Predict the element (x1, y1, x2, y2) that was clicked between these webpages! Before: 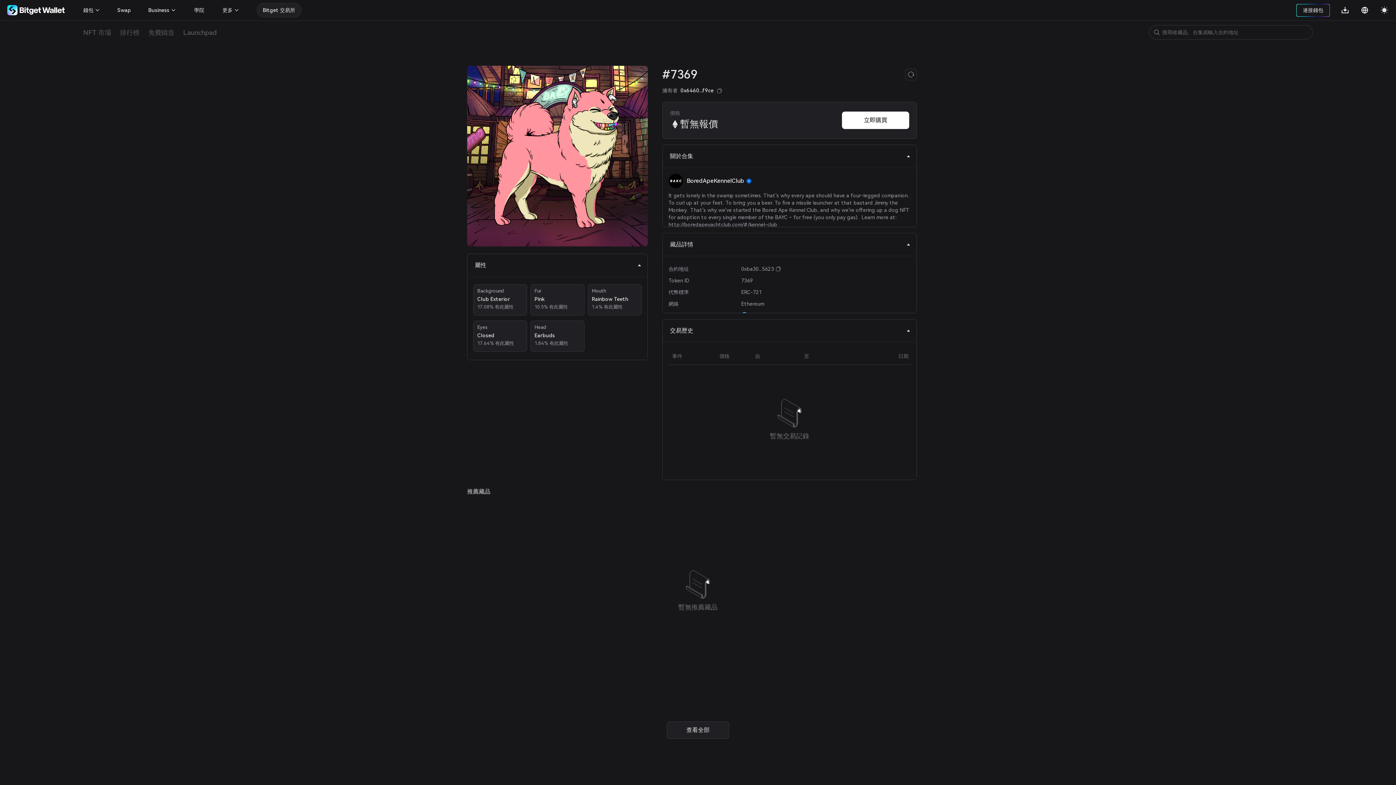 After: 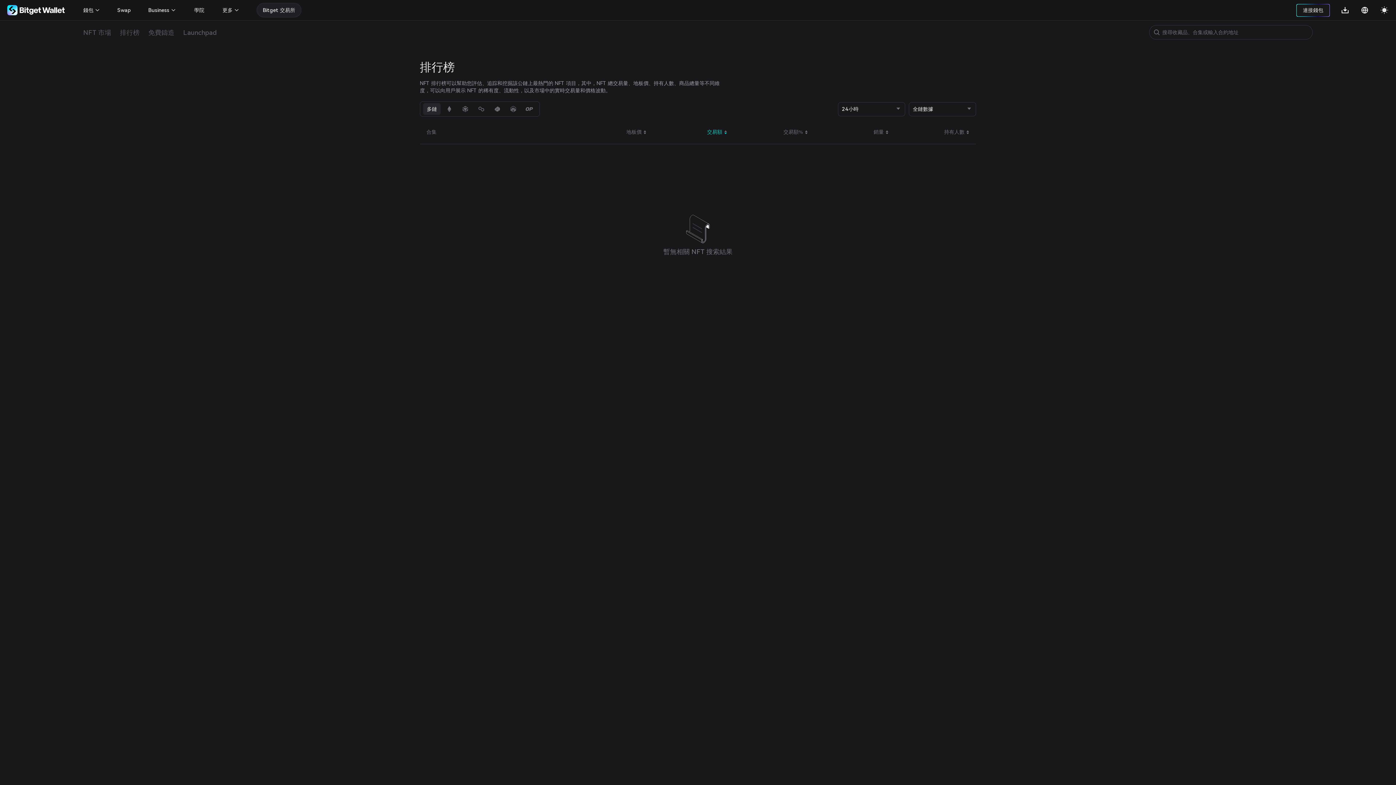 Action: bbox: (120, 25, 139, 39) label: 排行榜